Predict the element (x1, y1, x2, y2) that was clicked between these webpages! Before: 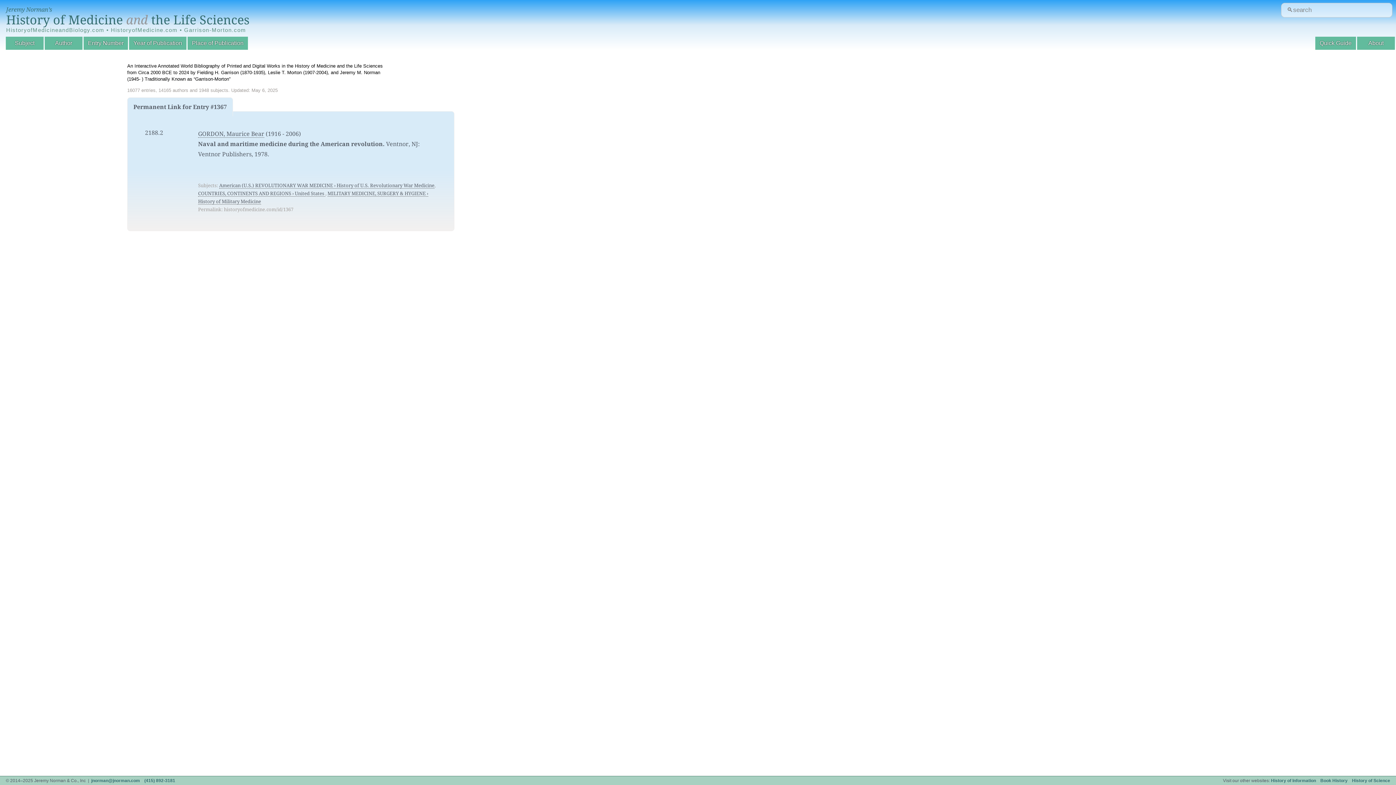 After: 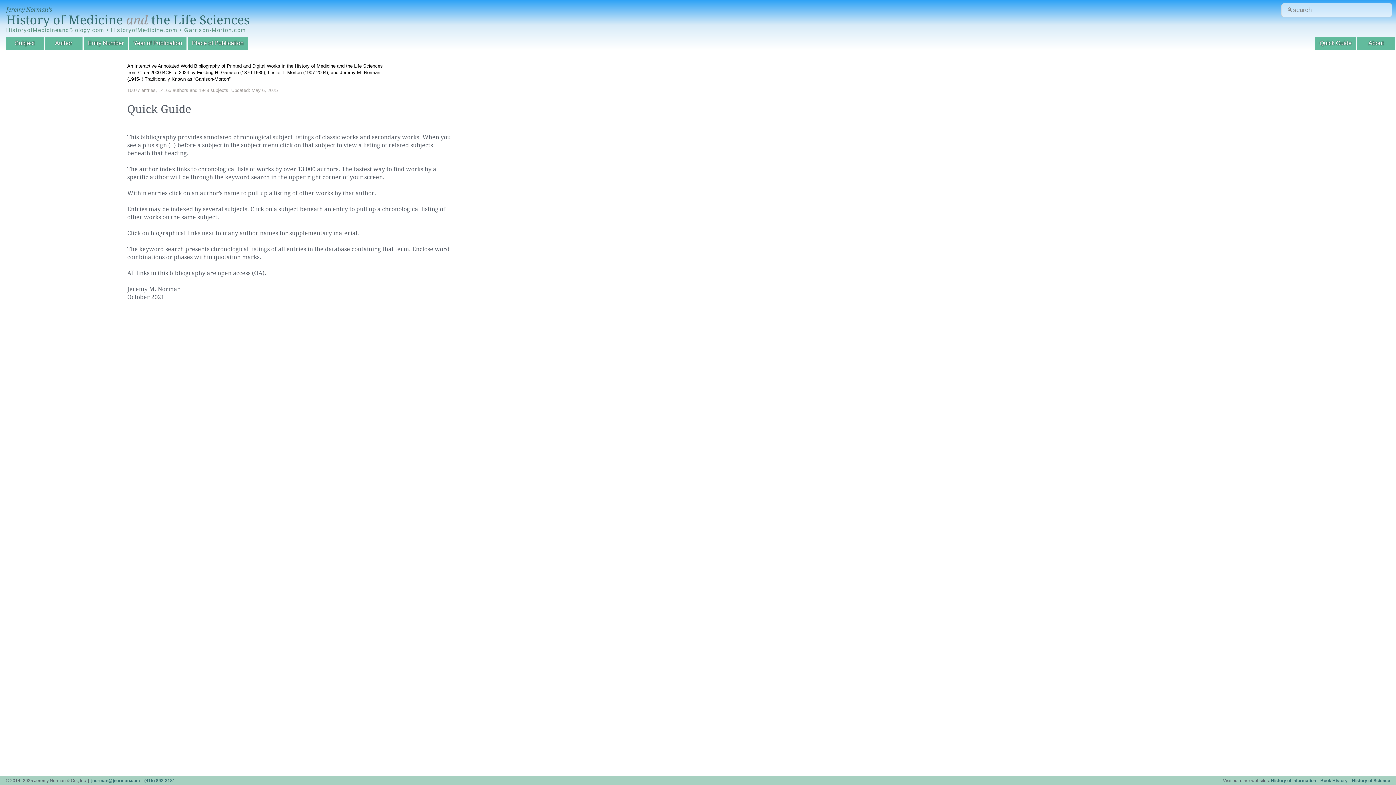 Action: bbox: (1315, 36, 1356, 49) label: Quick Guide